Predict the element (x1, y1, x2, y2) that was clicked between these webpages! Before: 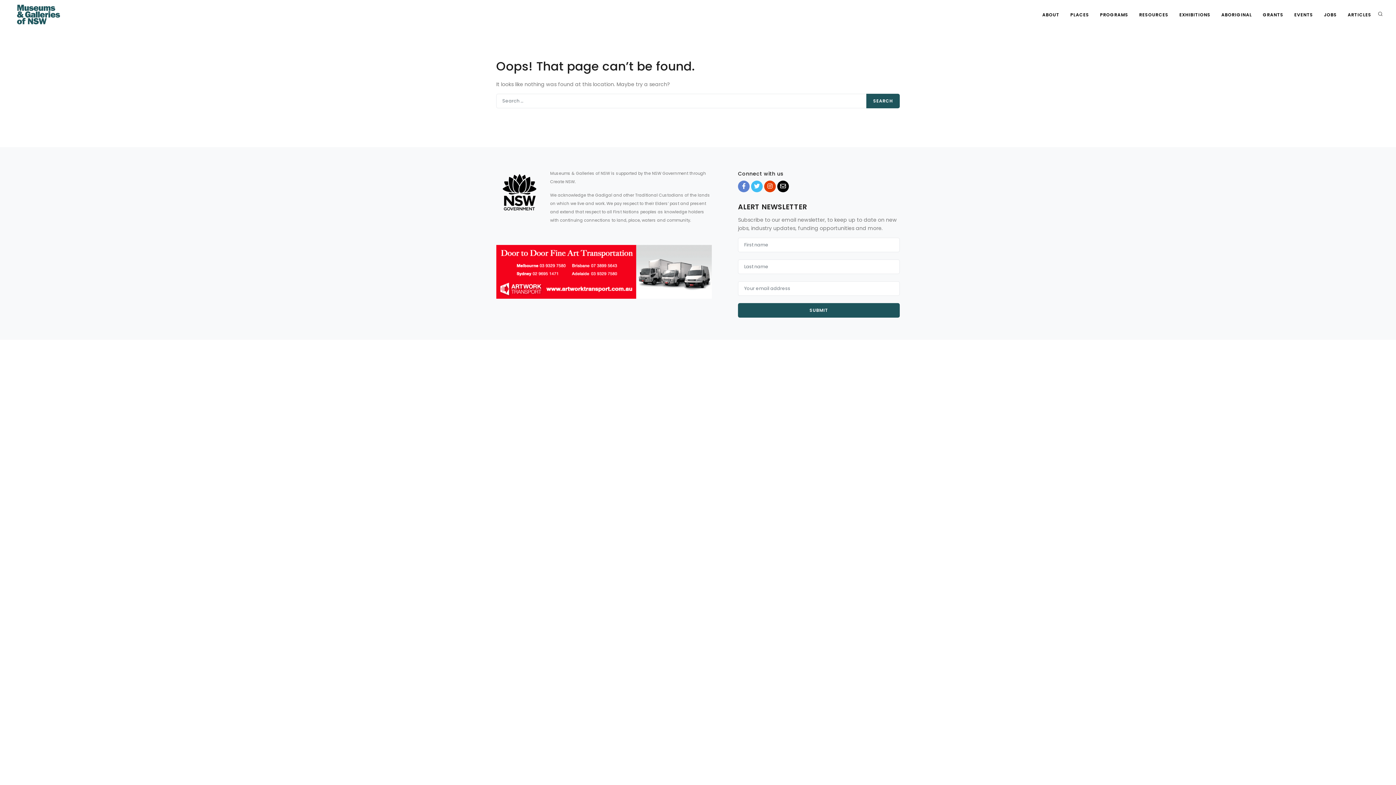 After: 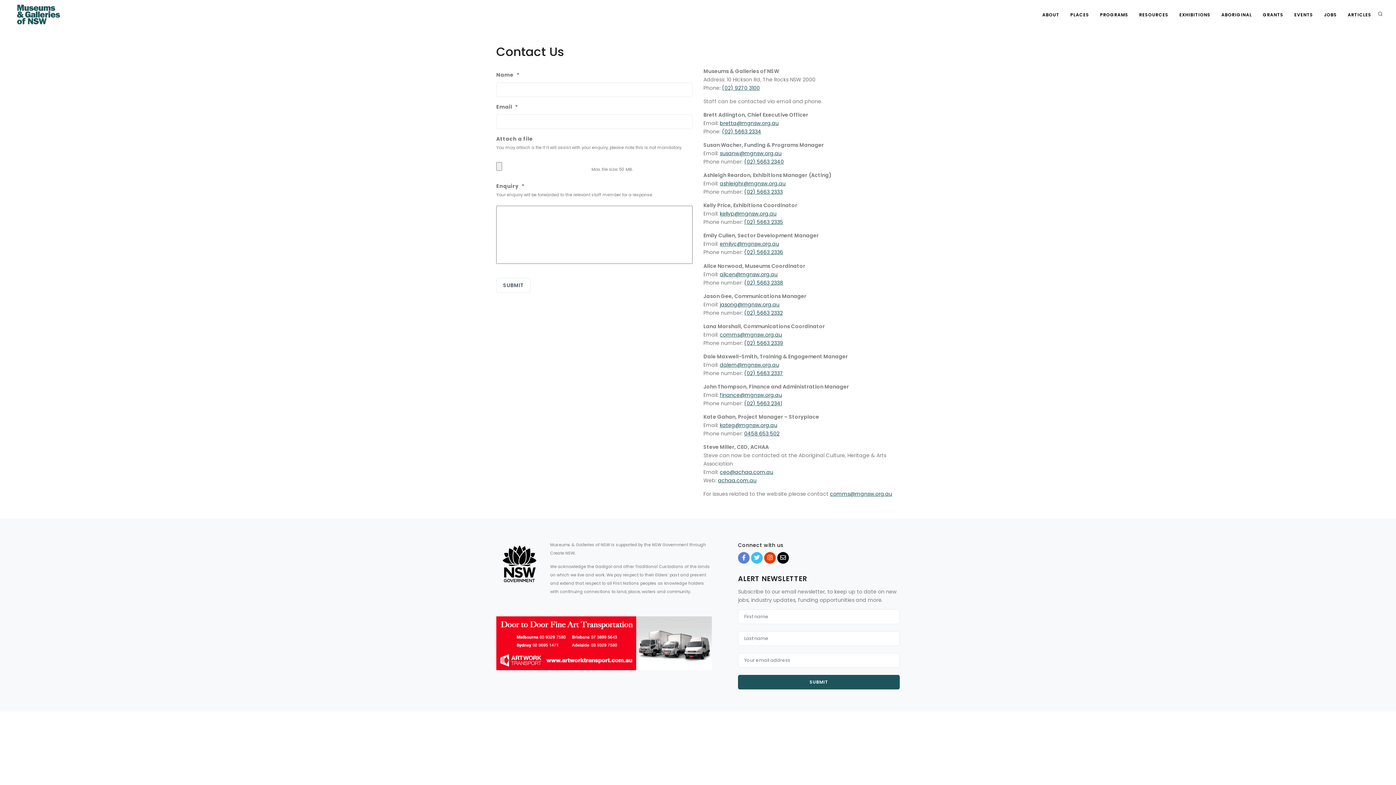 Action: bbox: (777, 180, 789, 192)